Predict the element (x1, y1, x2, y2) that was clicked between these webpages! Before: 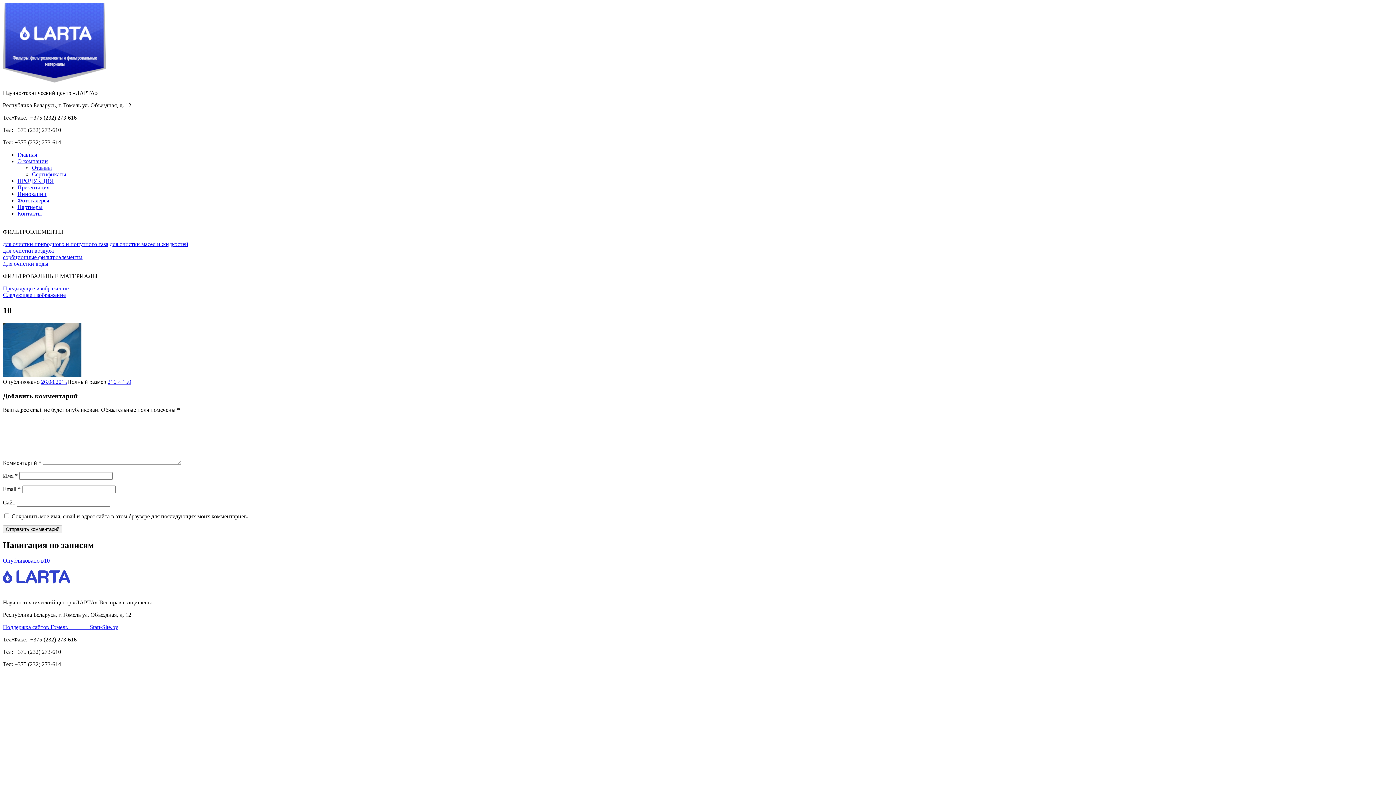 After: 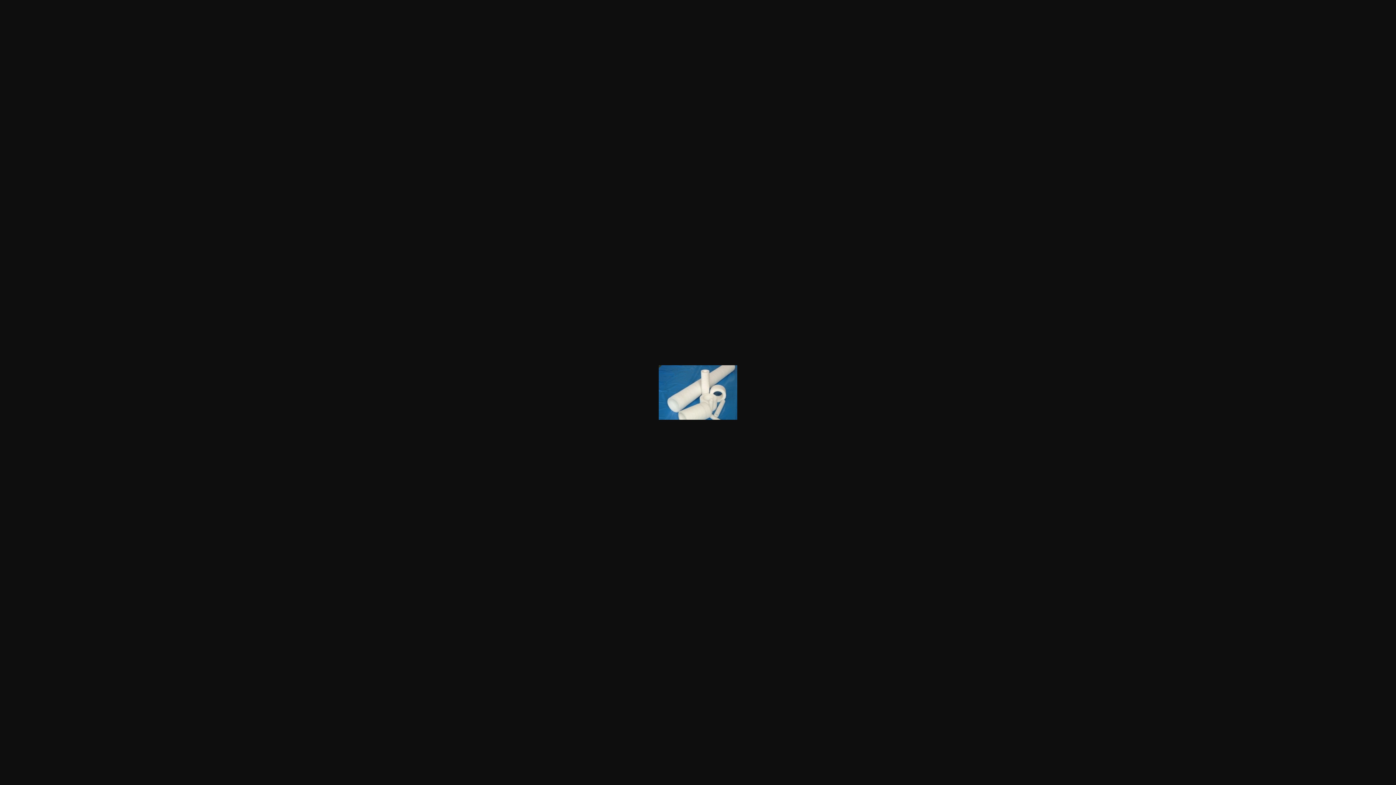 Action: label: 216 × 150 bbox: (107, 378, 131, 385)